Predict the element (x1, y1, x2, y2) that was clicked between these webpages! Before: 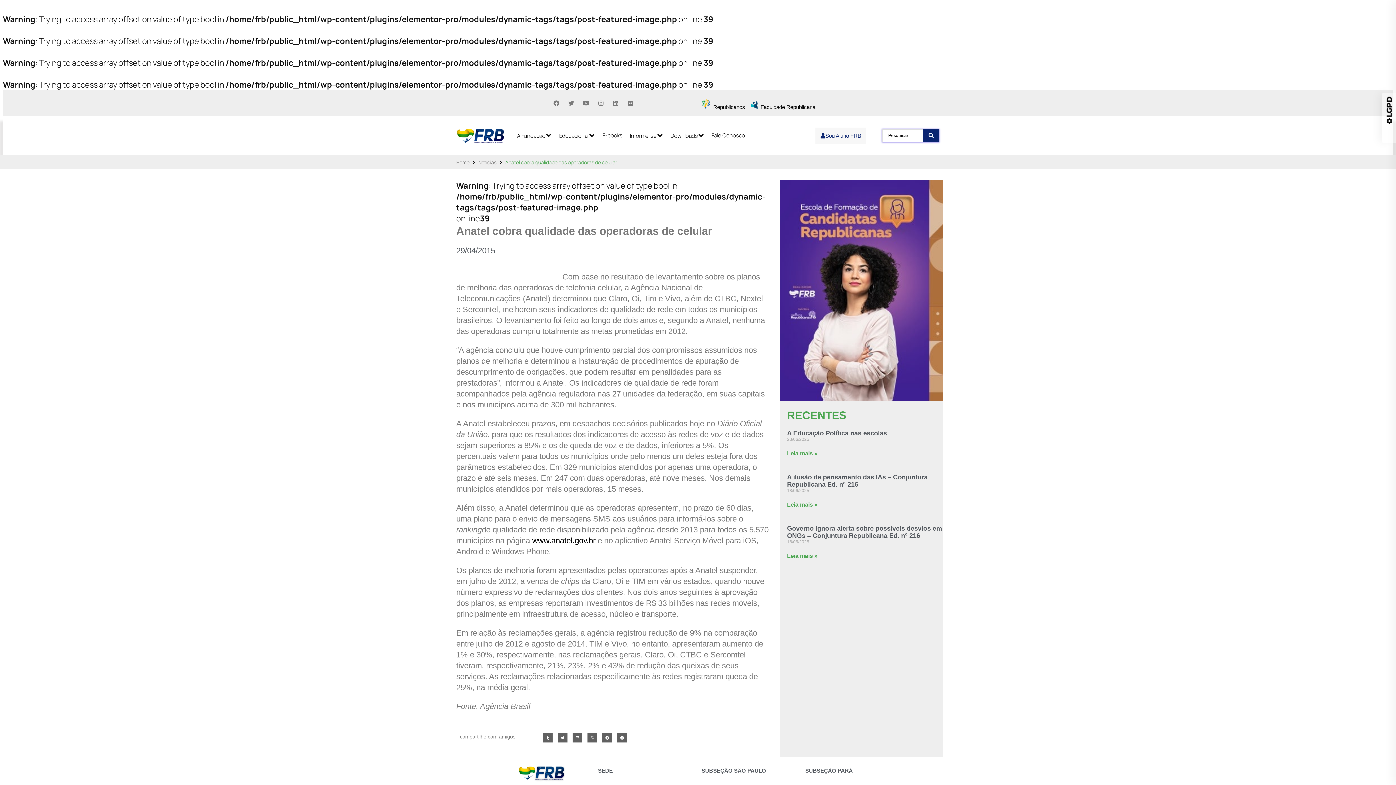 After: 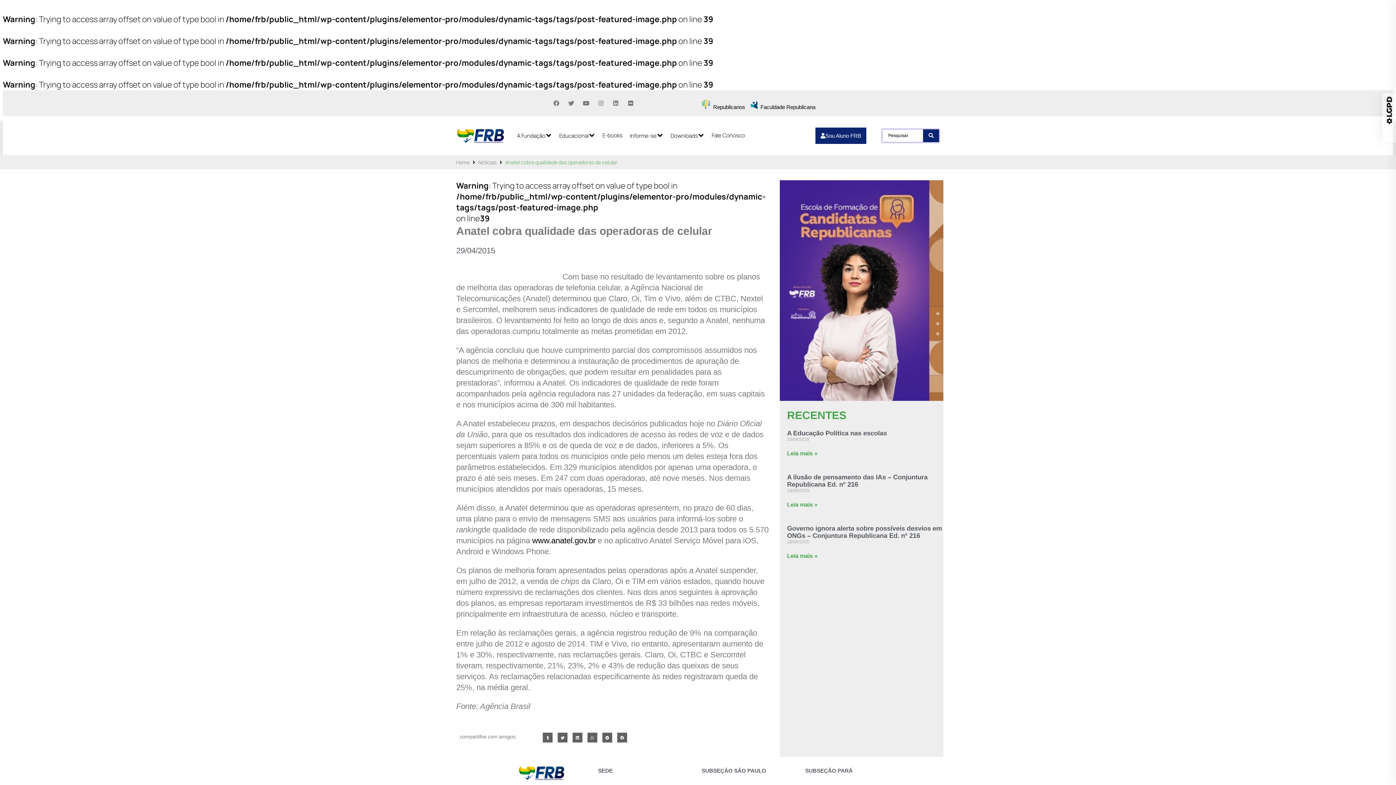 Action: bbox: (815, 127, 866, 143) label: Sou Aluno FRB